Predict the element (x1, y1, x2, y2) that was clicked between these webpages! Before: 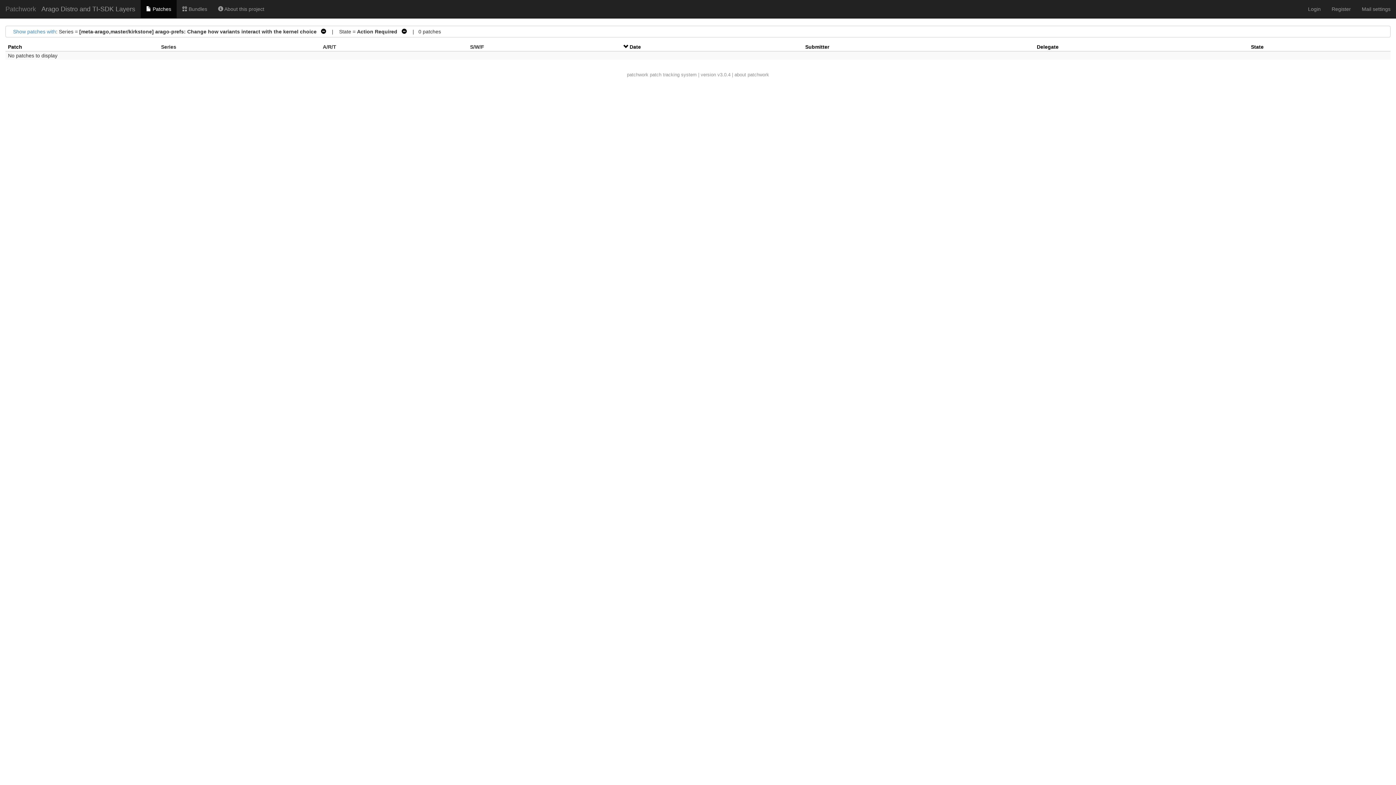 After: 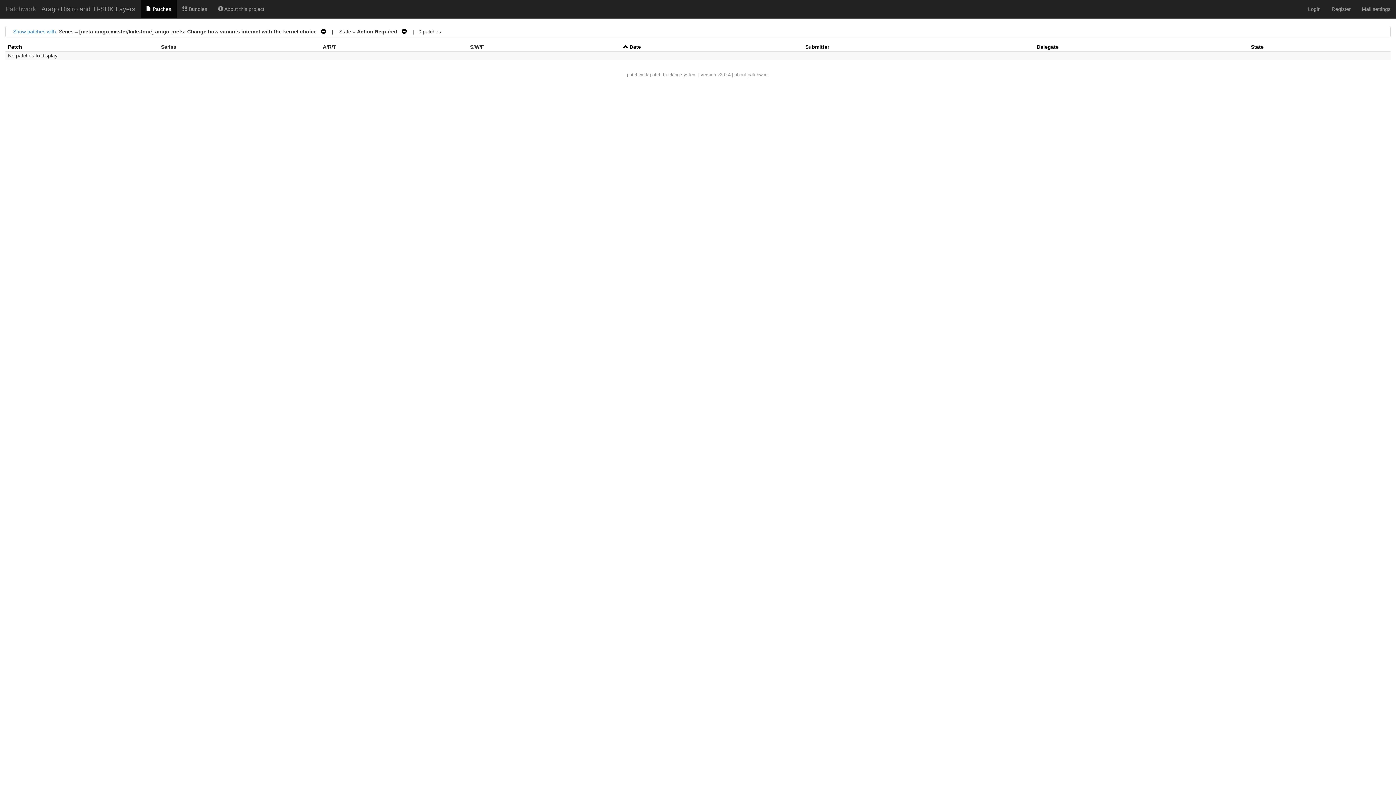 Action: bbox: (623, 44, 629, 49) label:  